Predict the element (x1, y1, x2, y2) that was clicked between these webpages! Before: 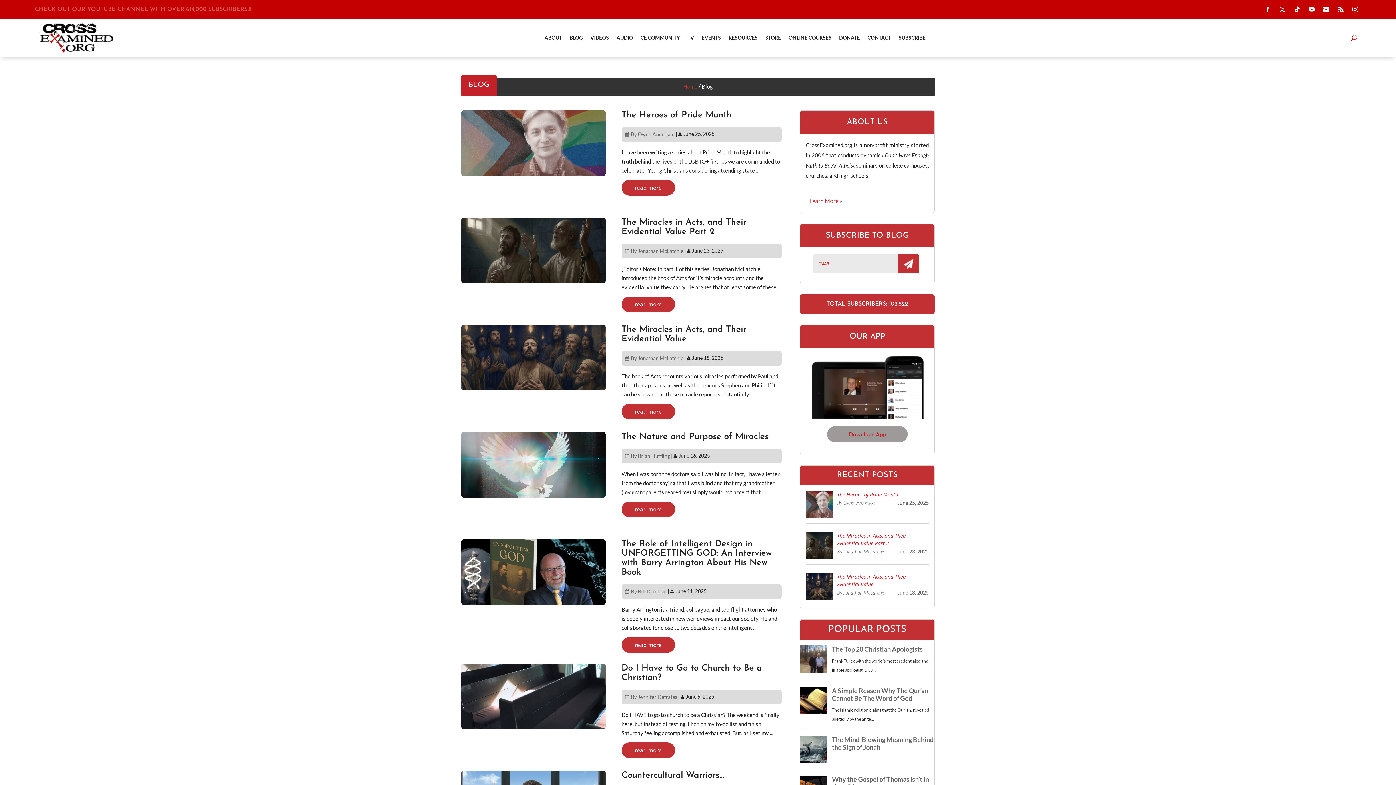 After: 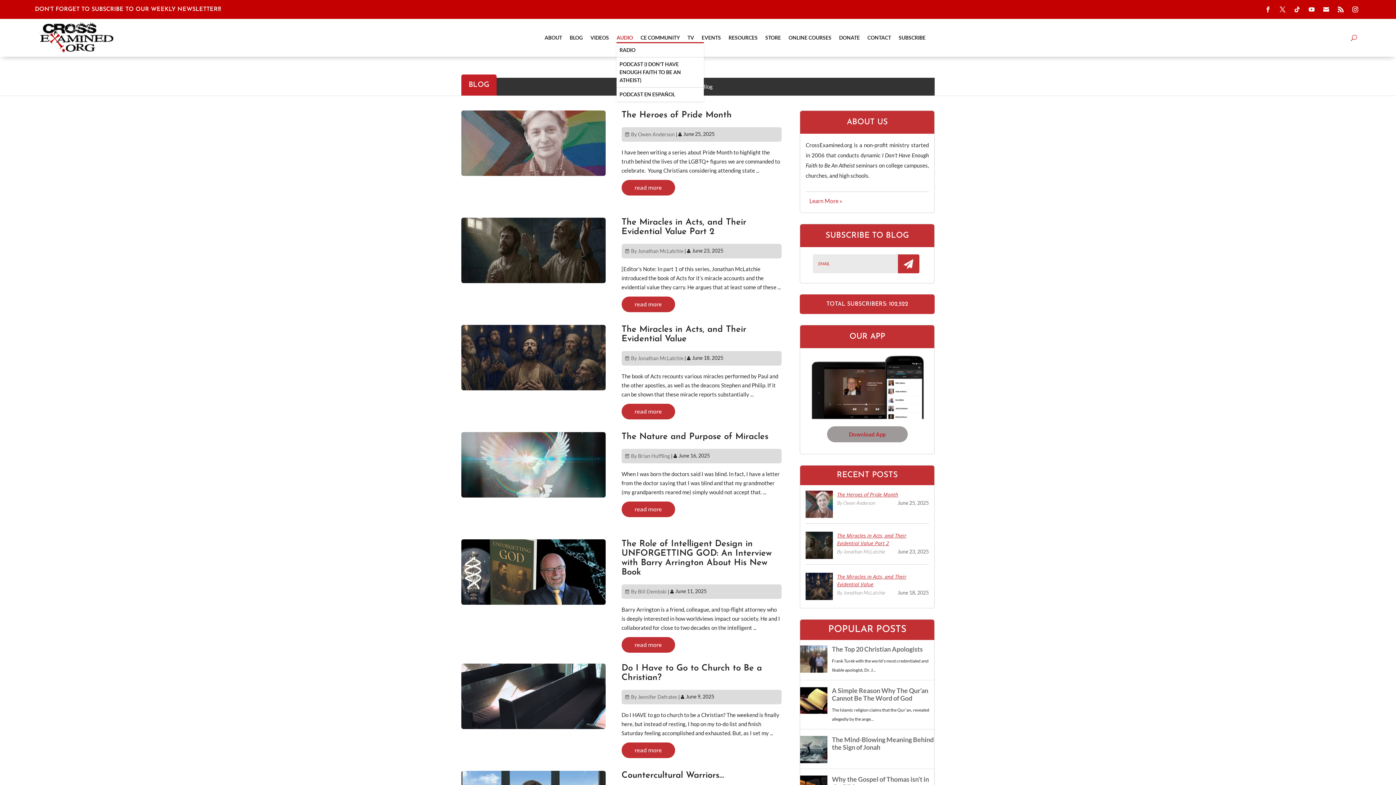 Action: bbox: (616, 22, 633, 53) label: AUDIO